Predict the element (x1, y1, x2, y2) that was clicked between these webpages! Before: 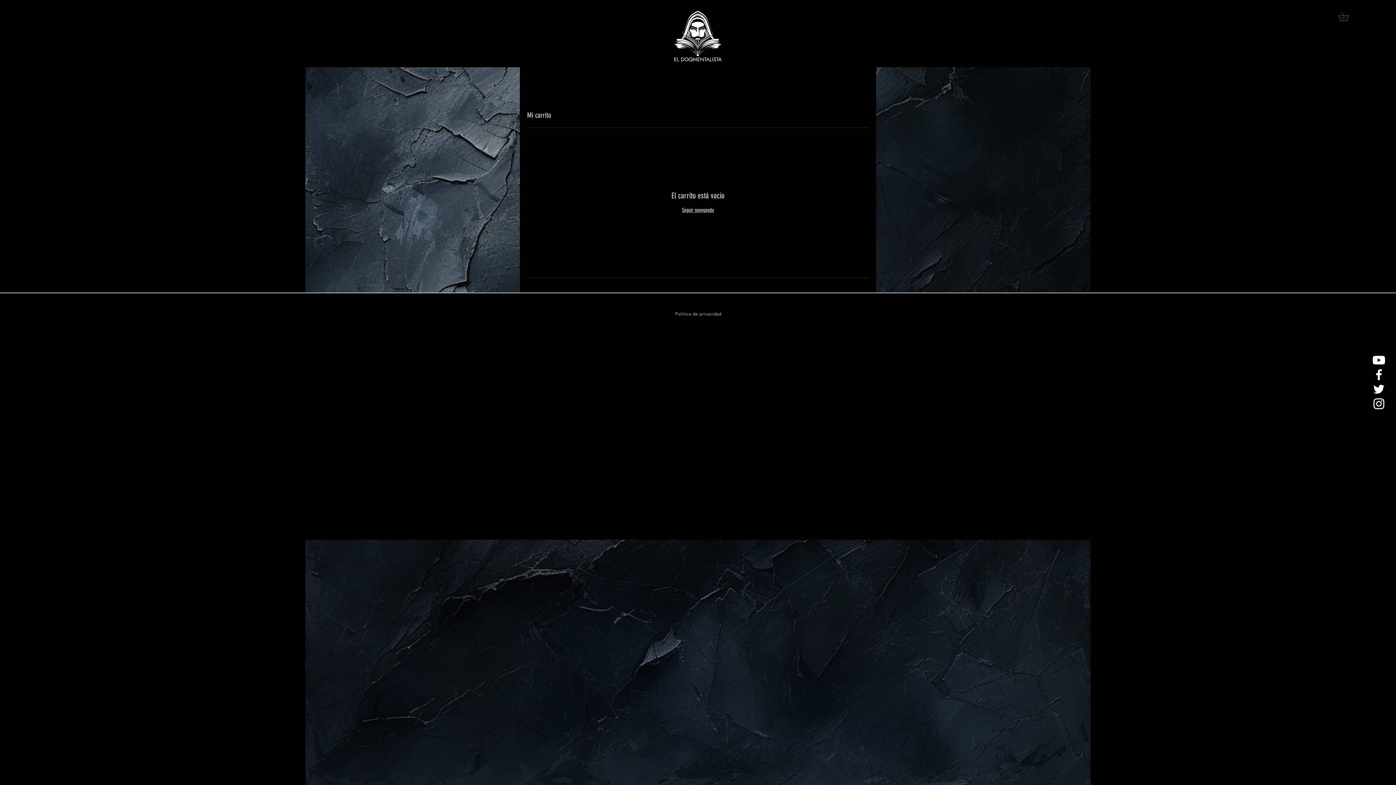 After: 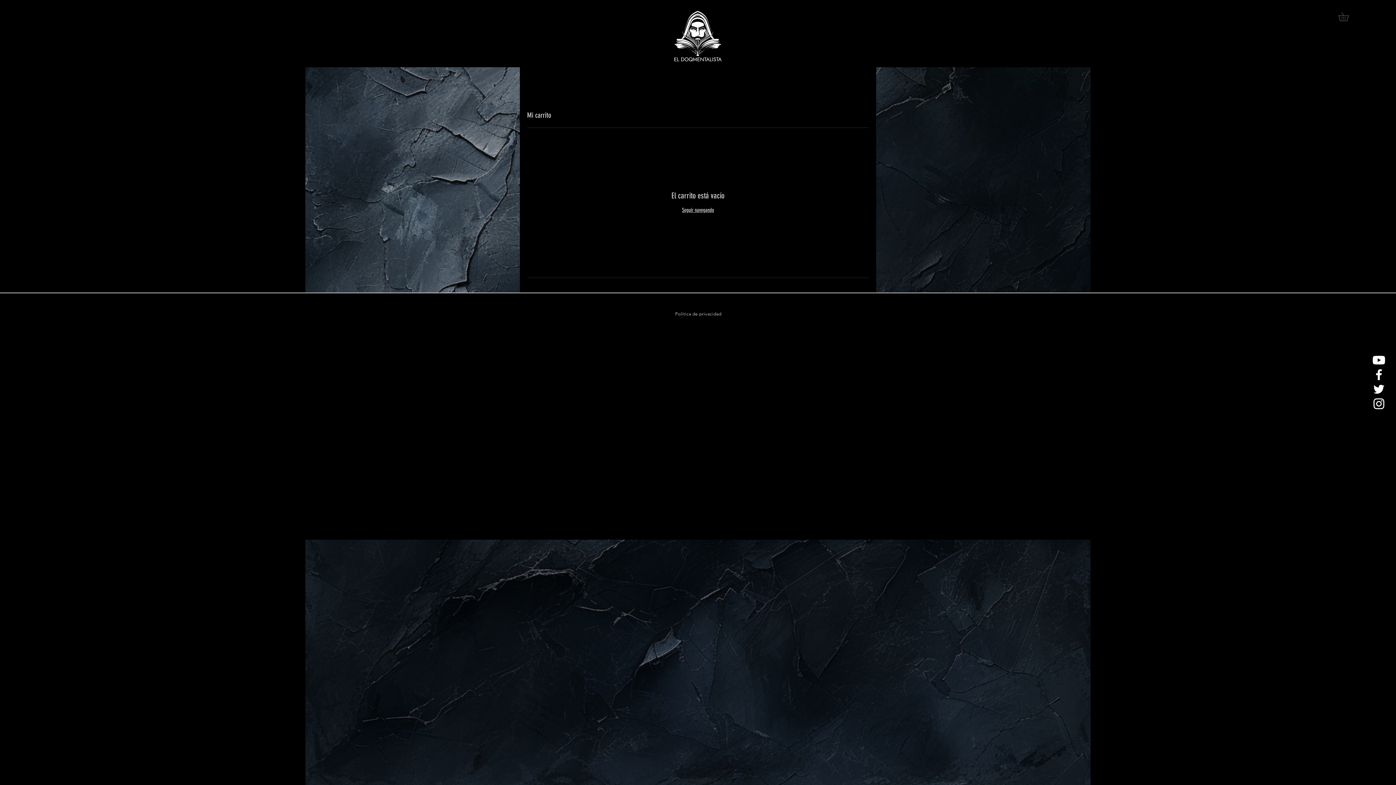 Action: bbox: (1338, 12, 1357, 21)